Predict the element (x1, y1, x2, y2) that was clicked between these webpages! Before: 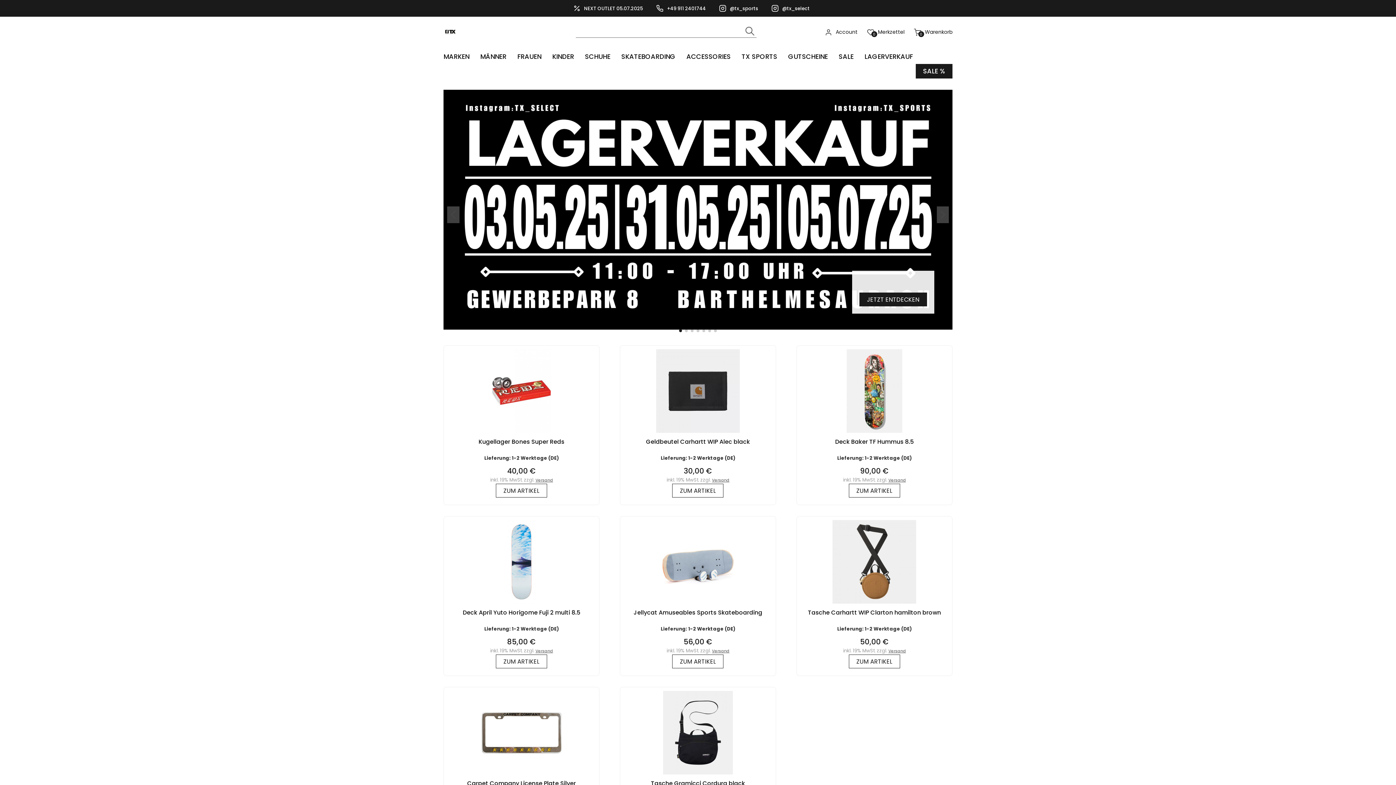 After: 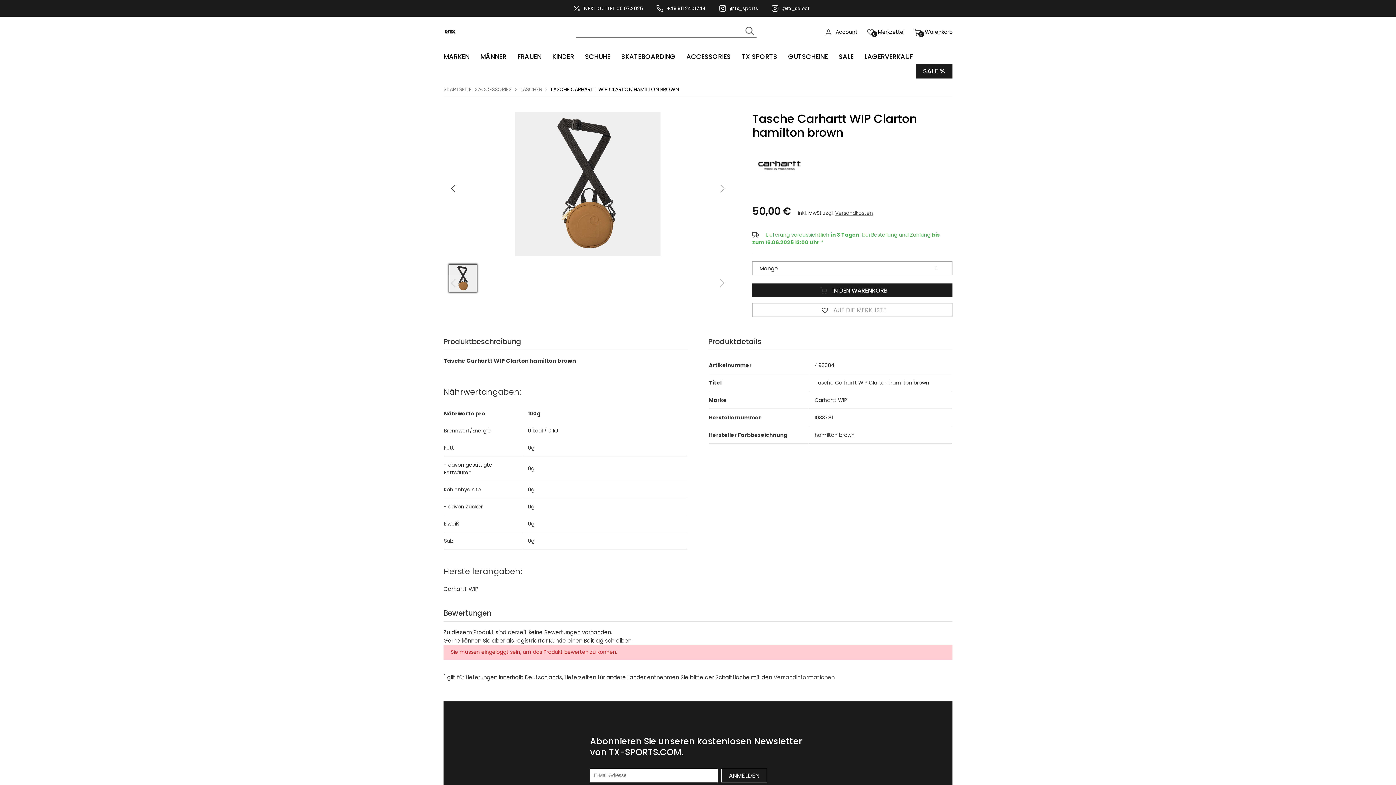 Action: bbox: (829, 601, 920, 609)